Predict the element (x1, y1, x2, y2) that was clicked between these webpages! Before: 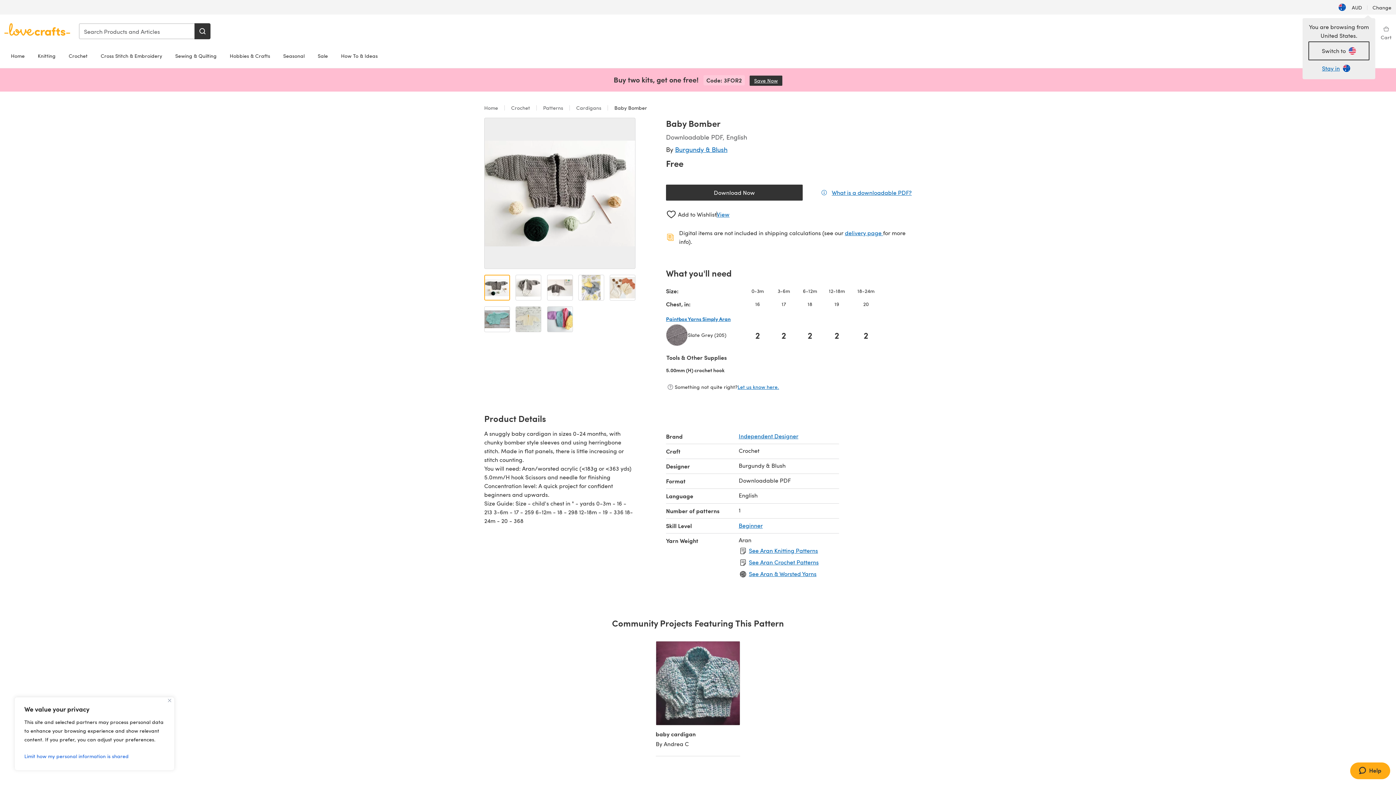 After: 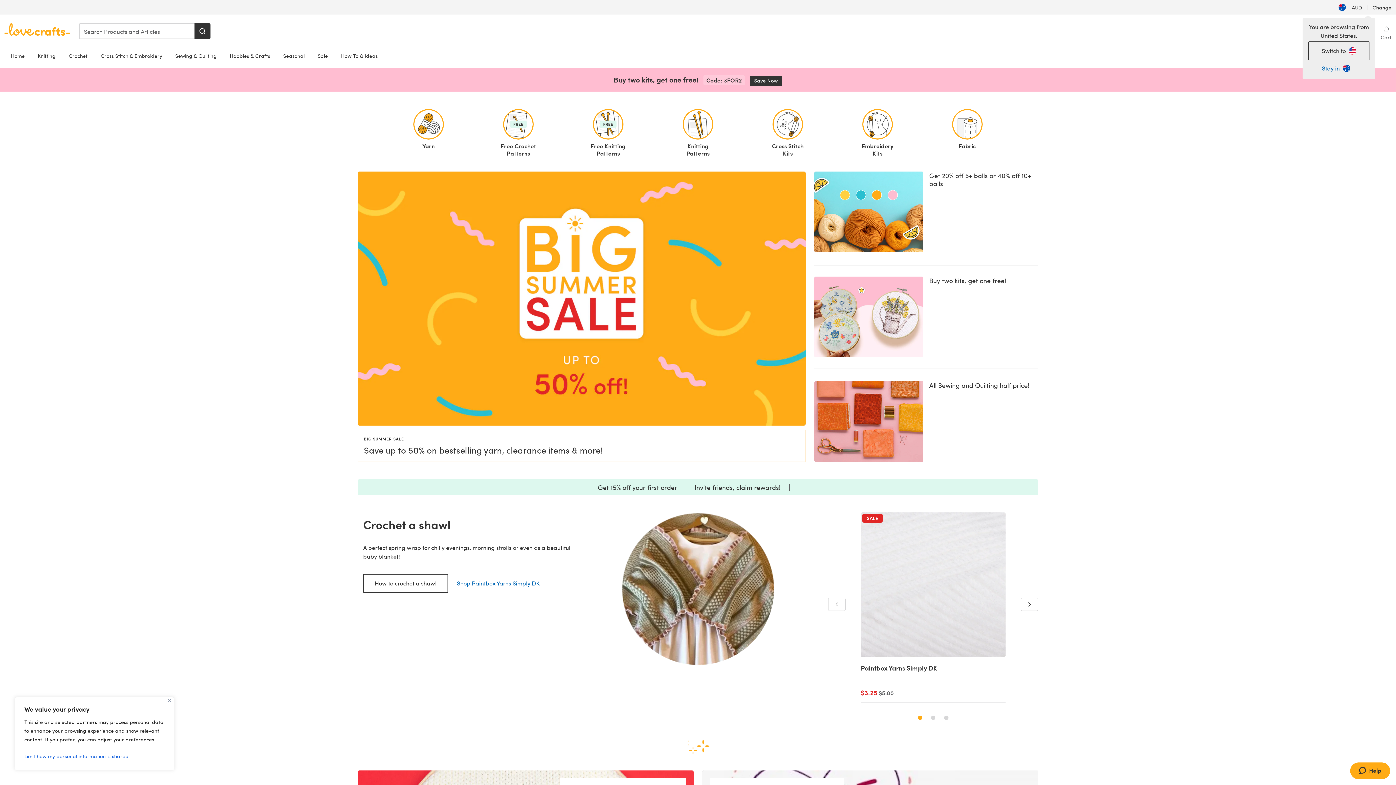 Action: label: Home bbox: (4, 48, 31, 63)